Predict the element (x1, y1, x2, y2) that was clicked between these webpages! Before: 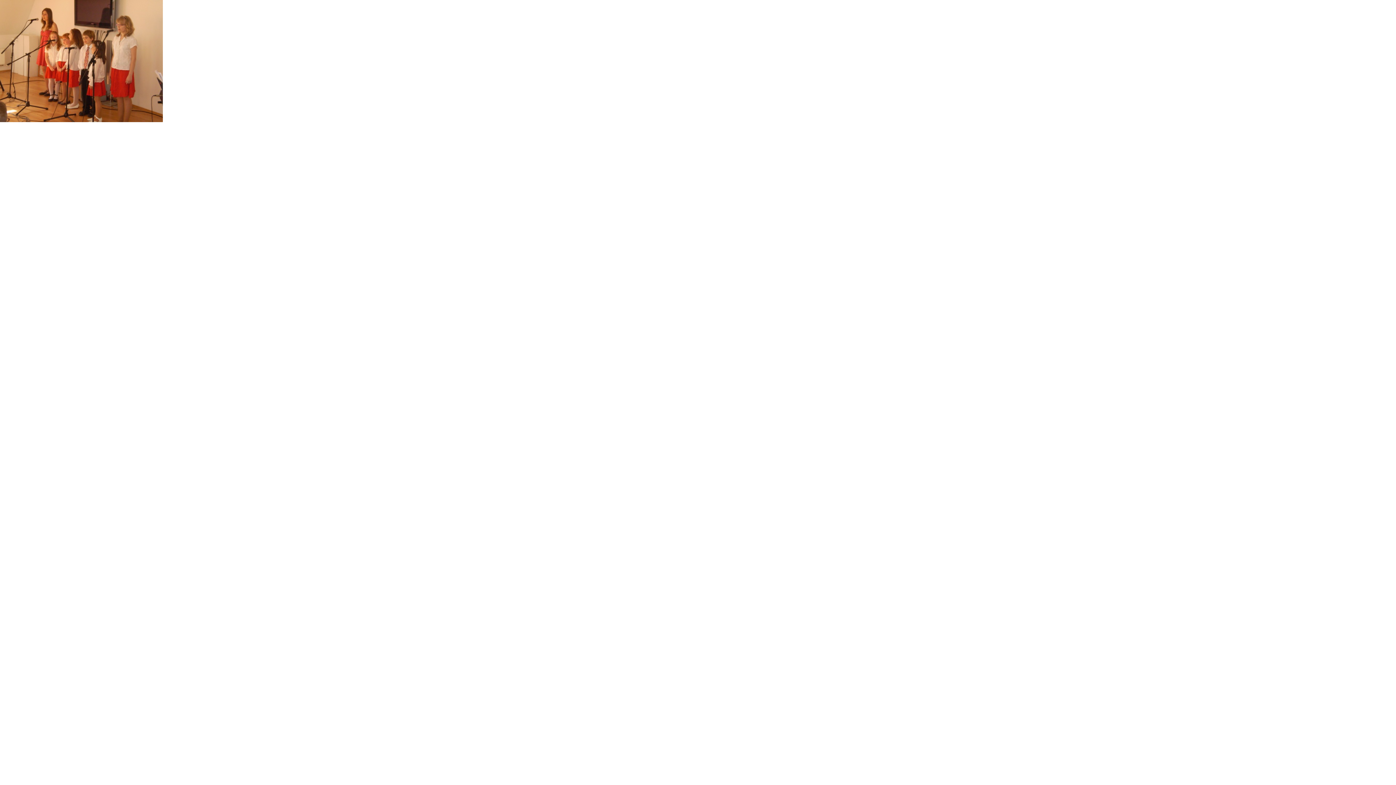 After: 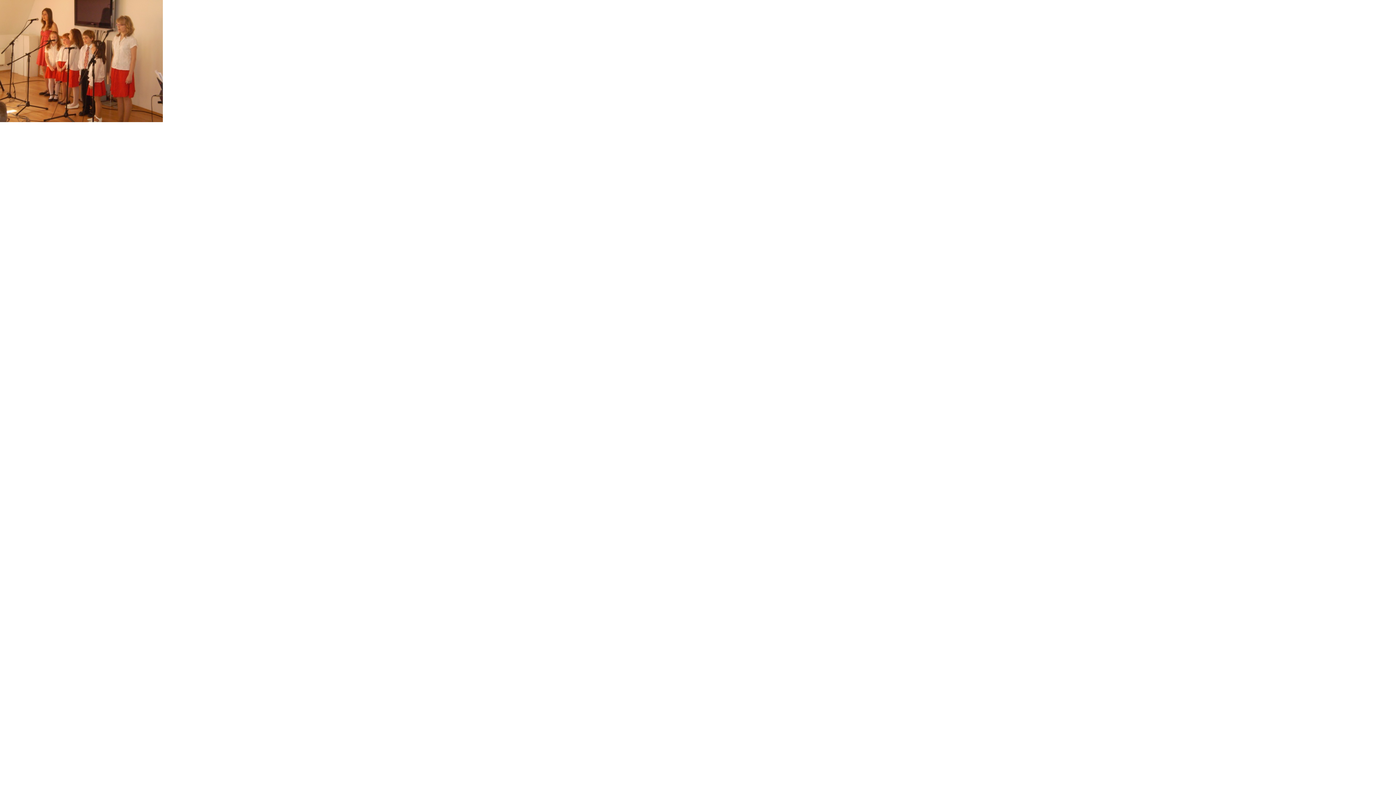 Action: bbox: (0, 117, 162, 123)